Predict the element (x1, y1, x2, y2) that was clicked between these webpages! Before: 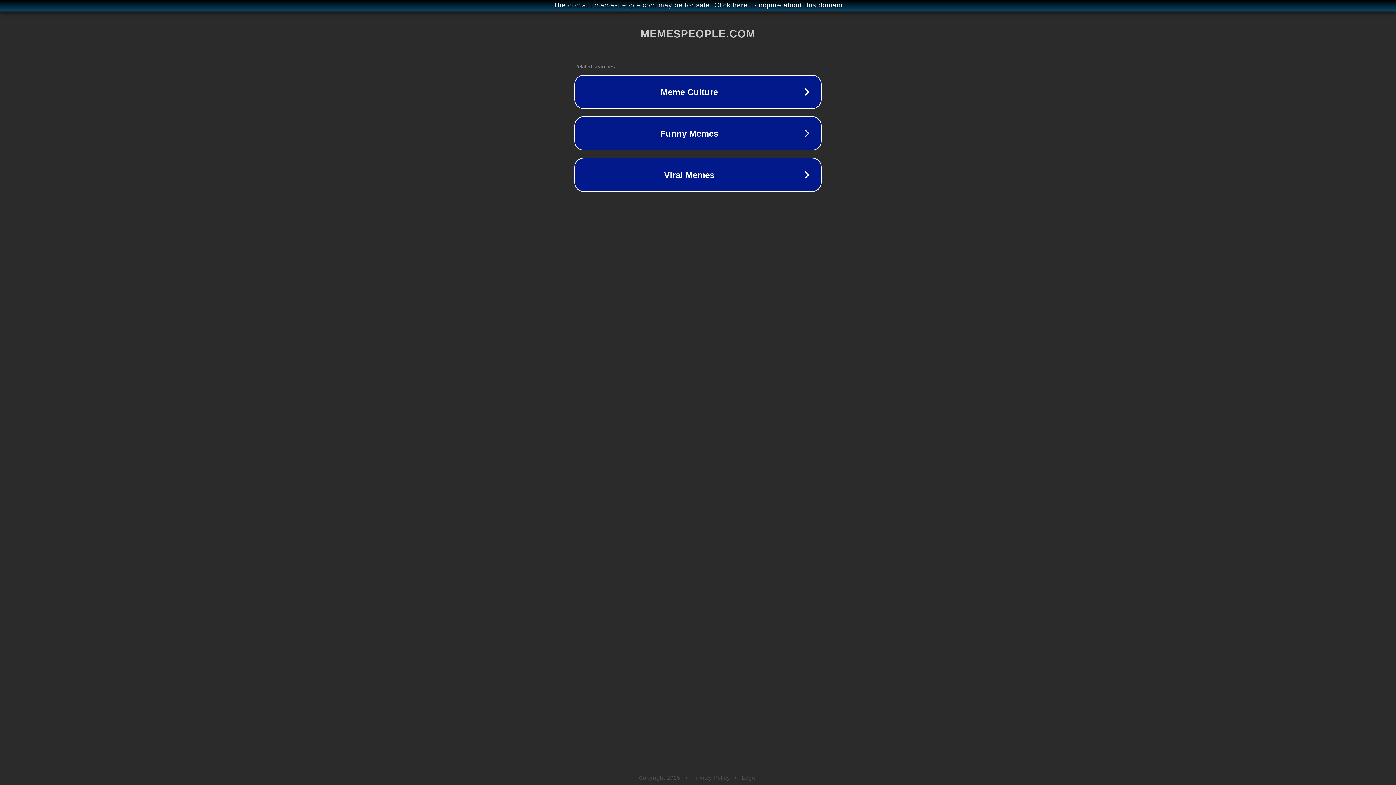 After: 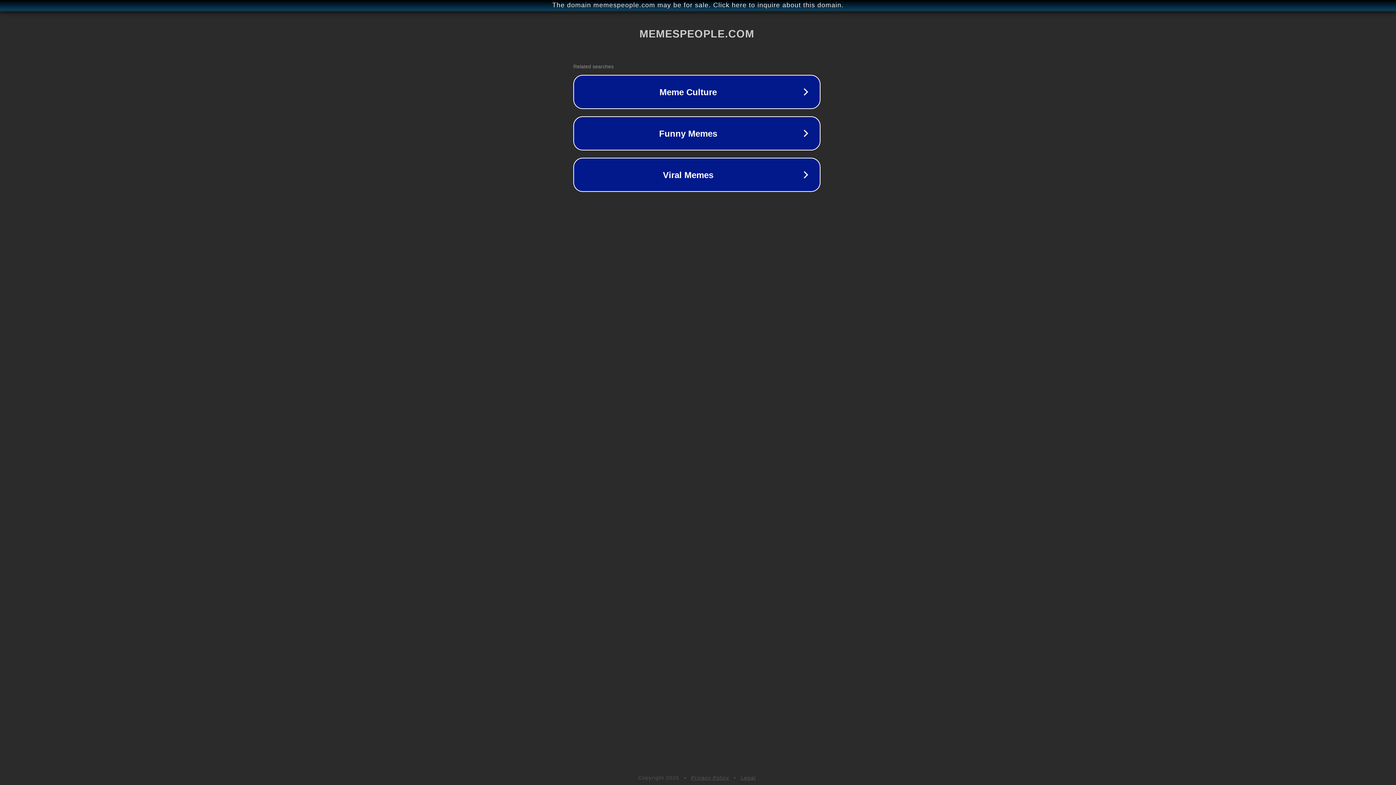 Action: bbox: (1, 1, 1397, 9) label: The domain memespeople.com may be for sale. Click here to inquire about this domain.